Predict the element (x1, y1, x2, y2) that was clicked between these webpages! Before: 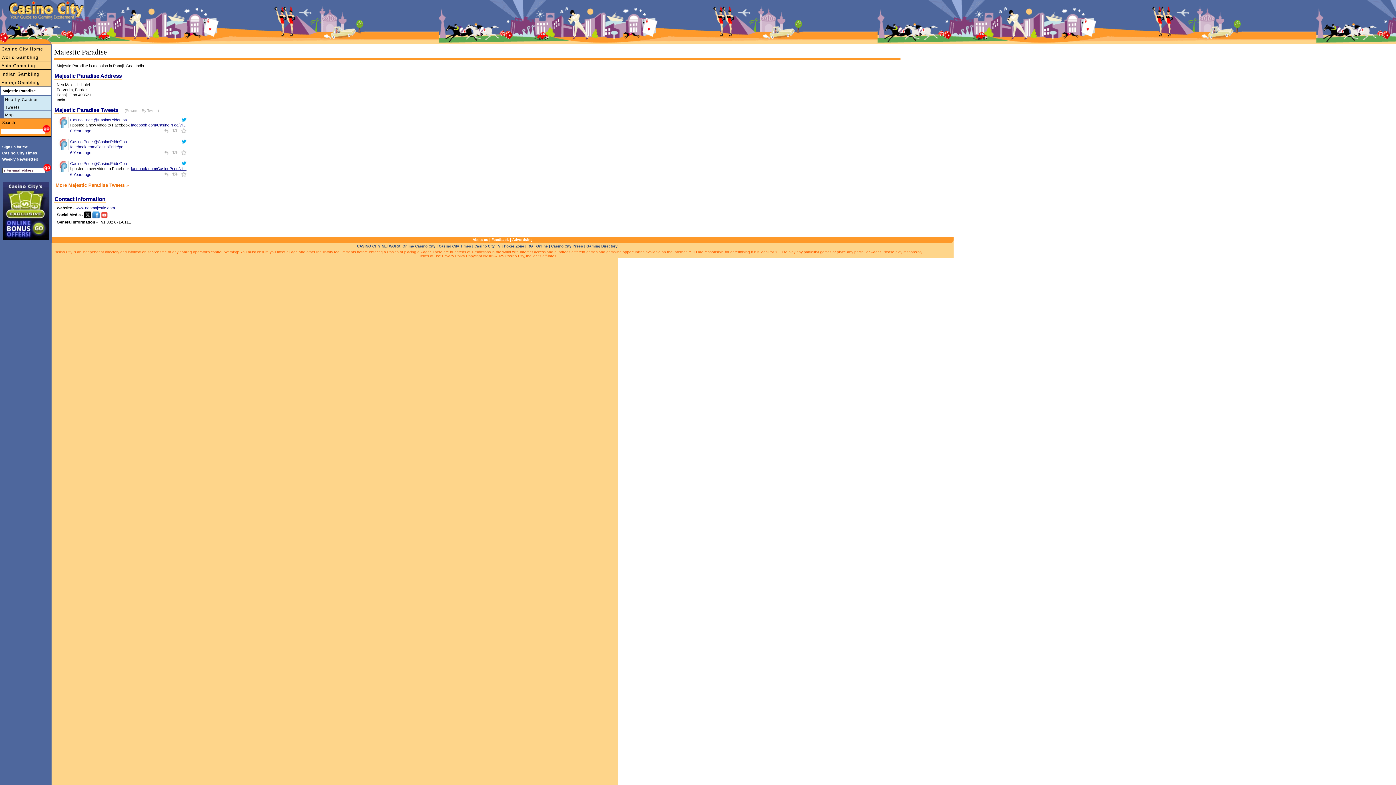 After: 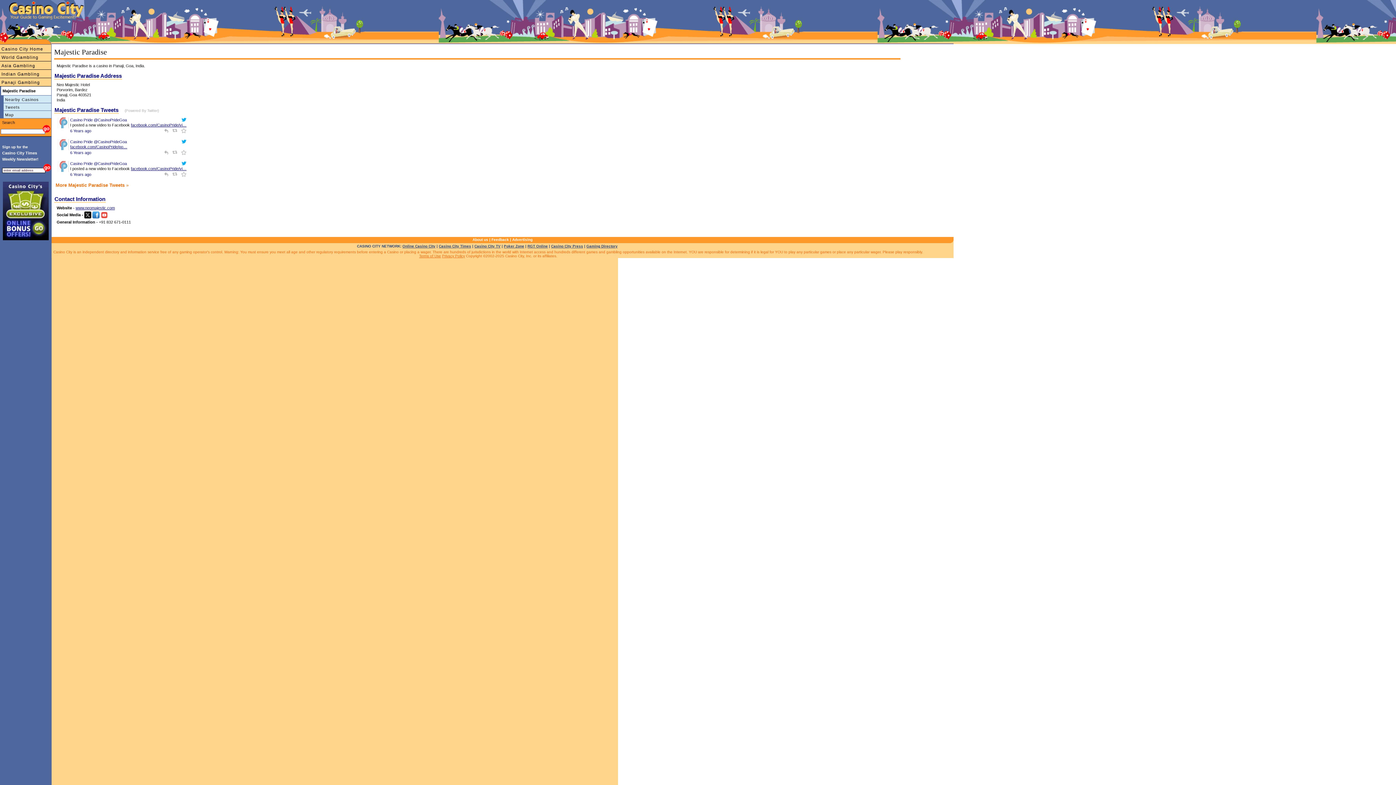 Action: bbox: (163, 173, 170, 177)